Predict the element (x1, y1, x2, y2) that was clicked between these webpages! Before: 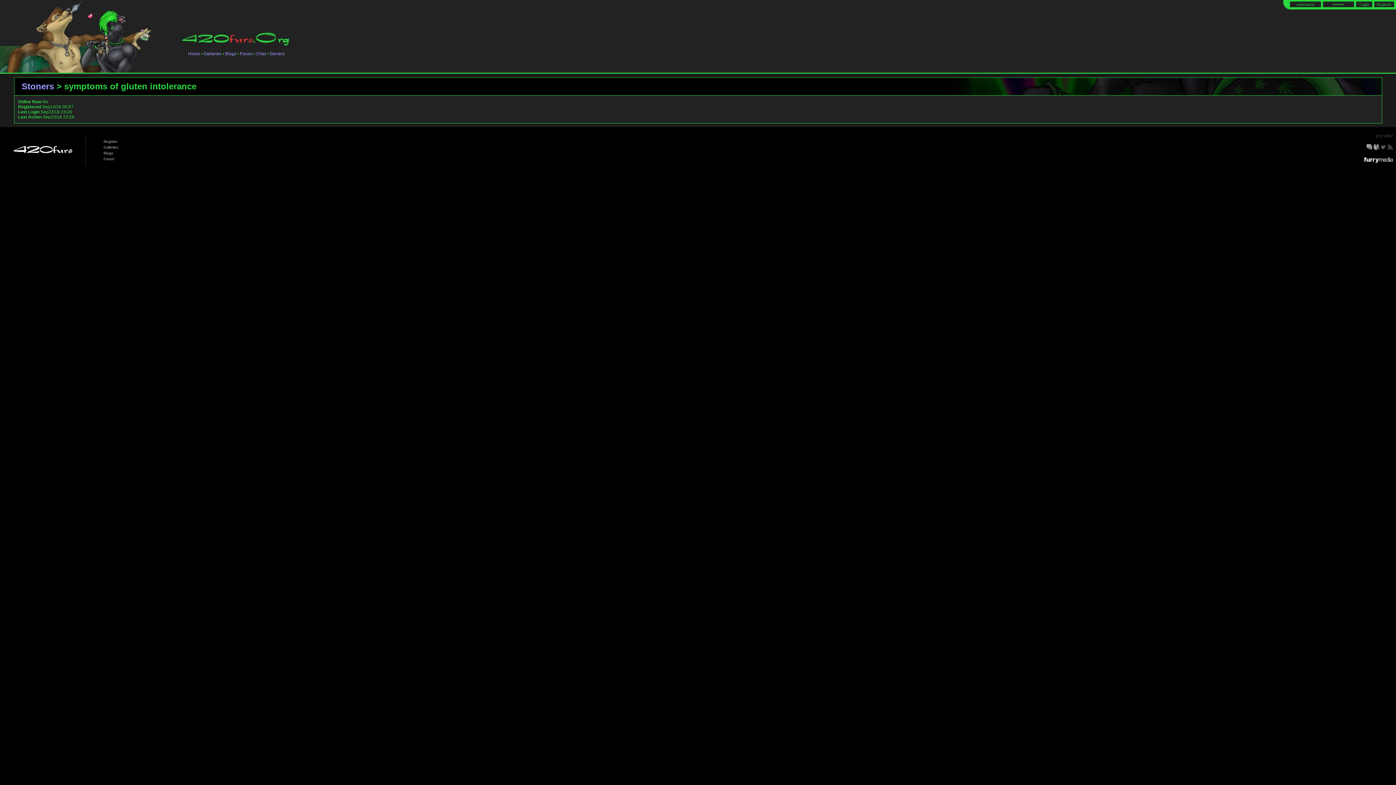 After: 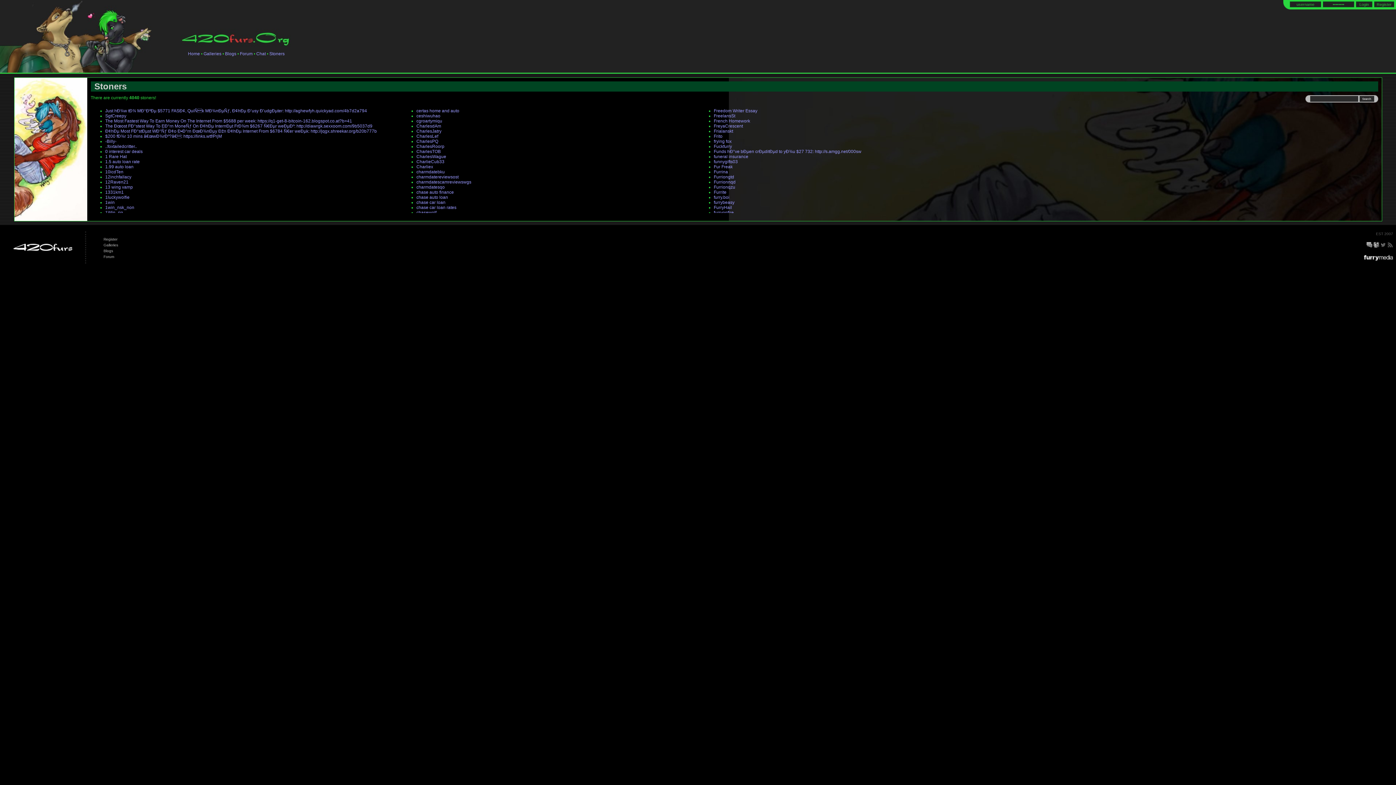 Action: label: Stoners bbox: (269, 51, 284, 56)